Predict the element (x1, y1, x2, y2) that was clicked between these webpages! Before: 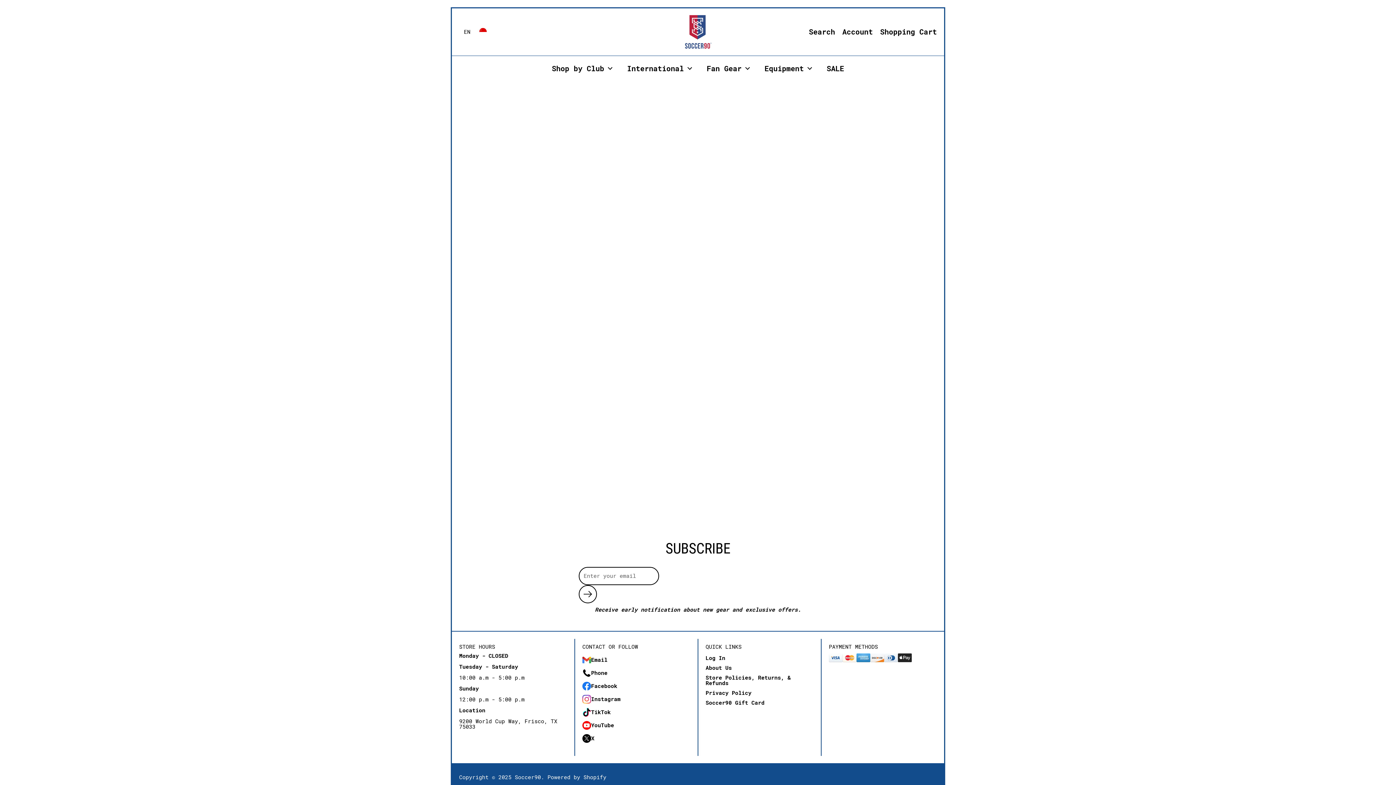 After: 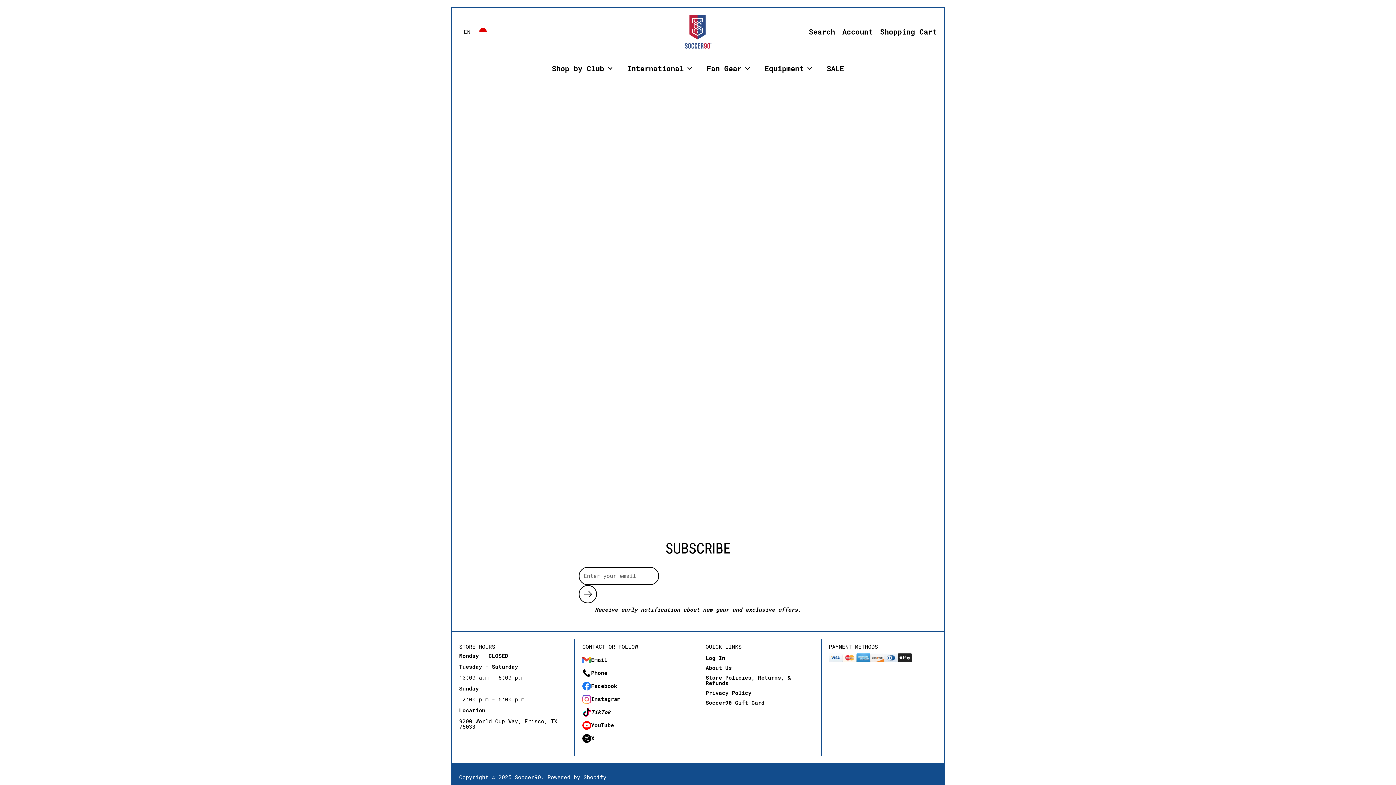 Action: bbox: (582, 706, 690, 719) label: TikTok